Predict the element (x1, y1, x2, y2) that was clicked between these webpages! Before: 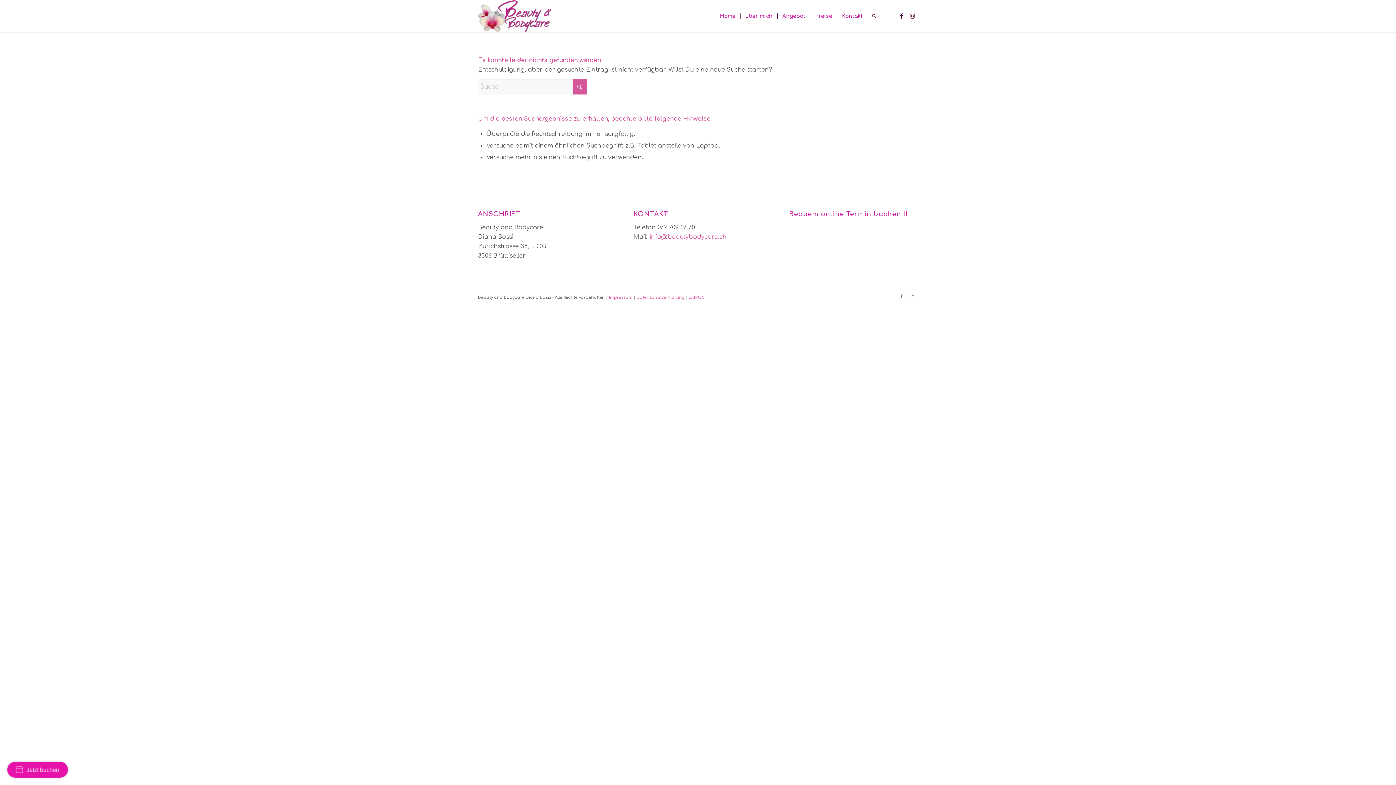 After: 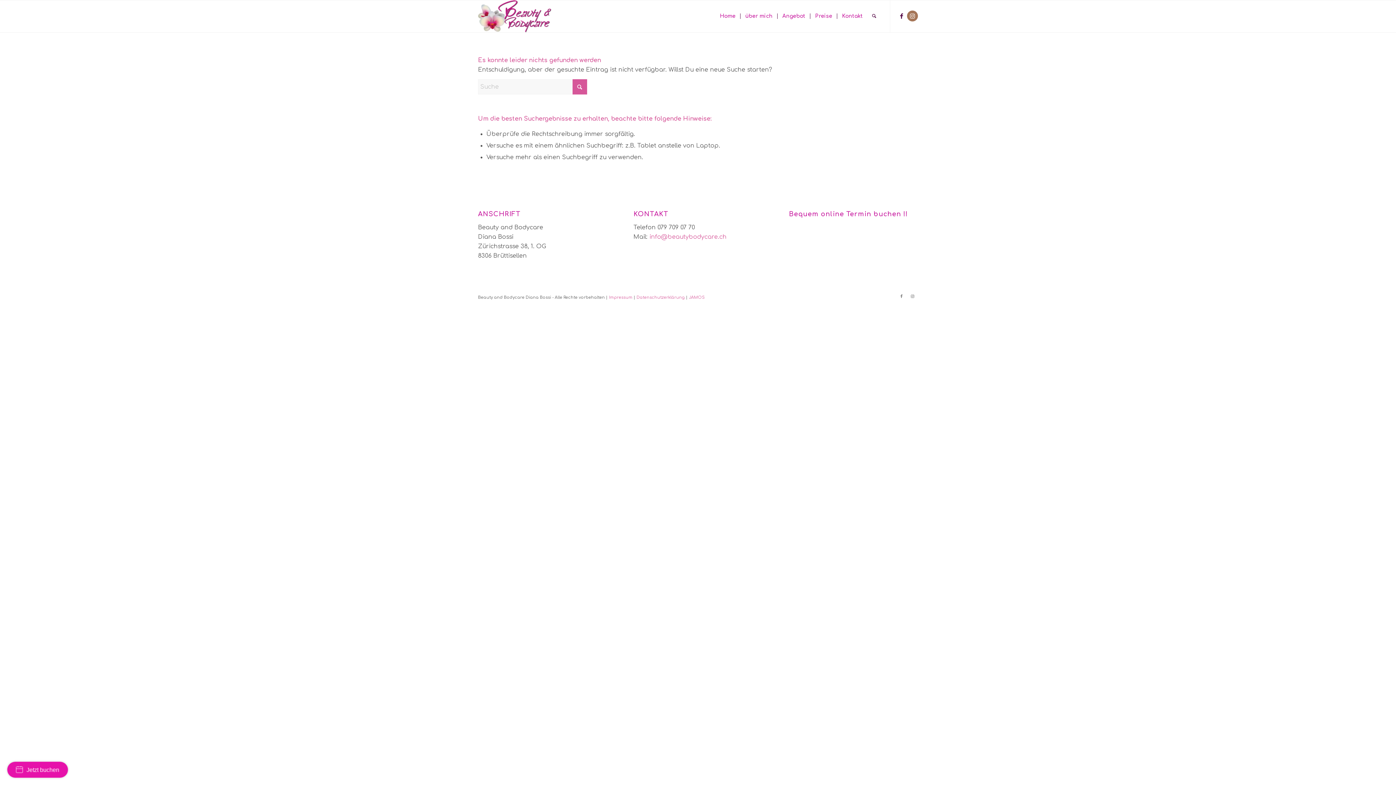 Action: bbox: (907, 10, 918, 21) label: Link zu Instagram